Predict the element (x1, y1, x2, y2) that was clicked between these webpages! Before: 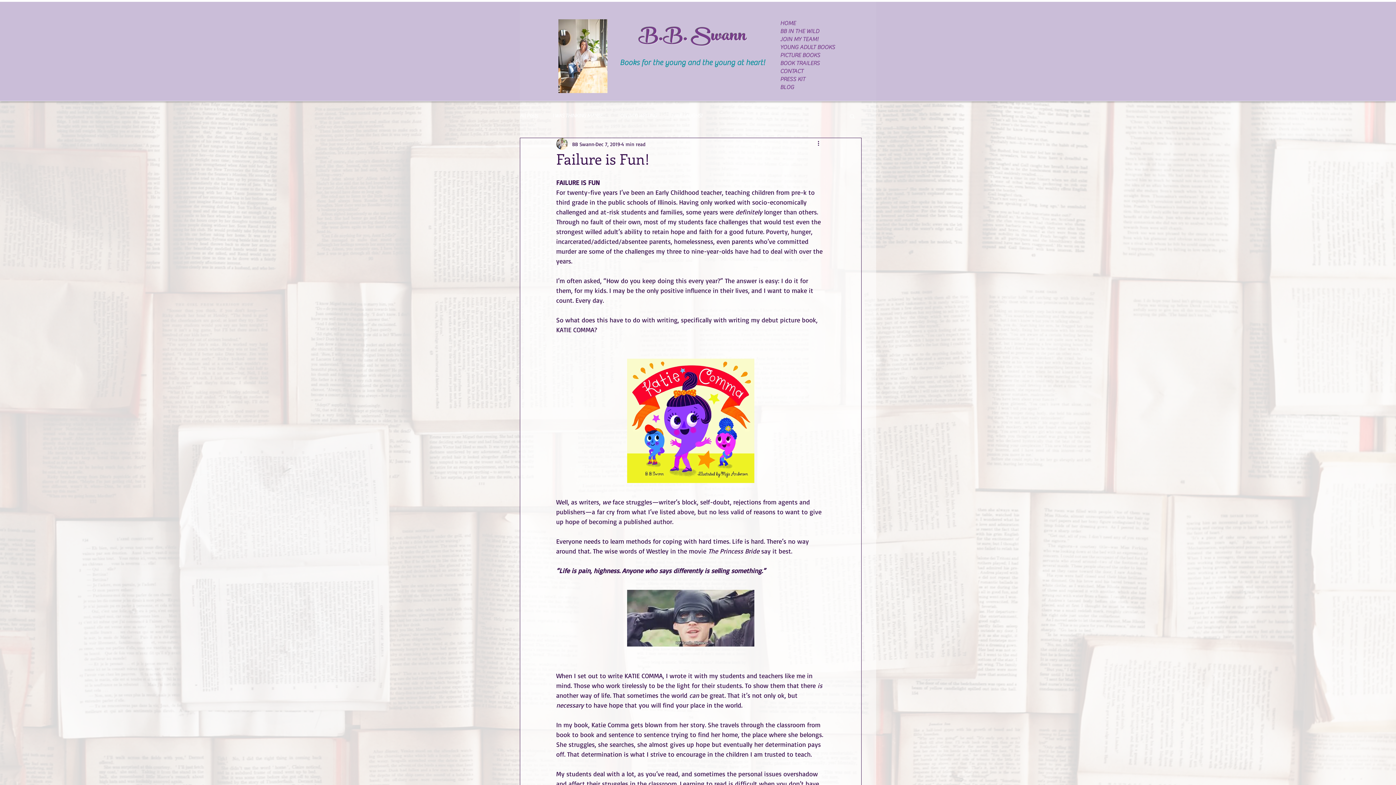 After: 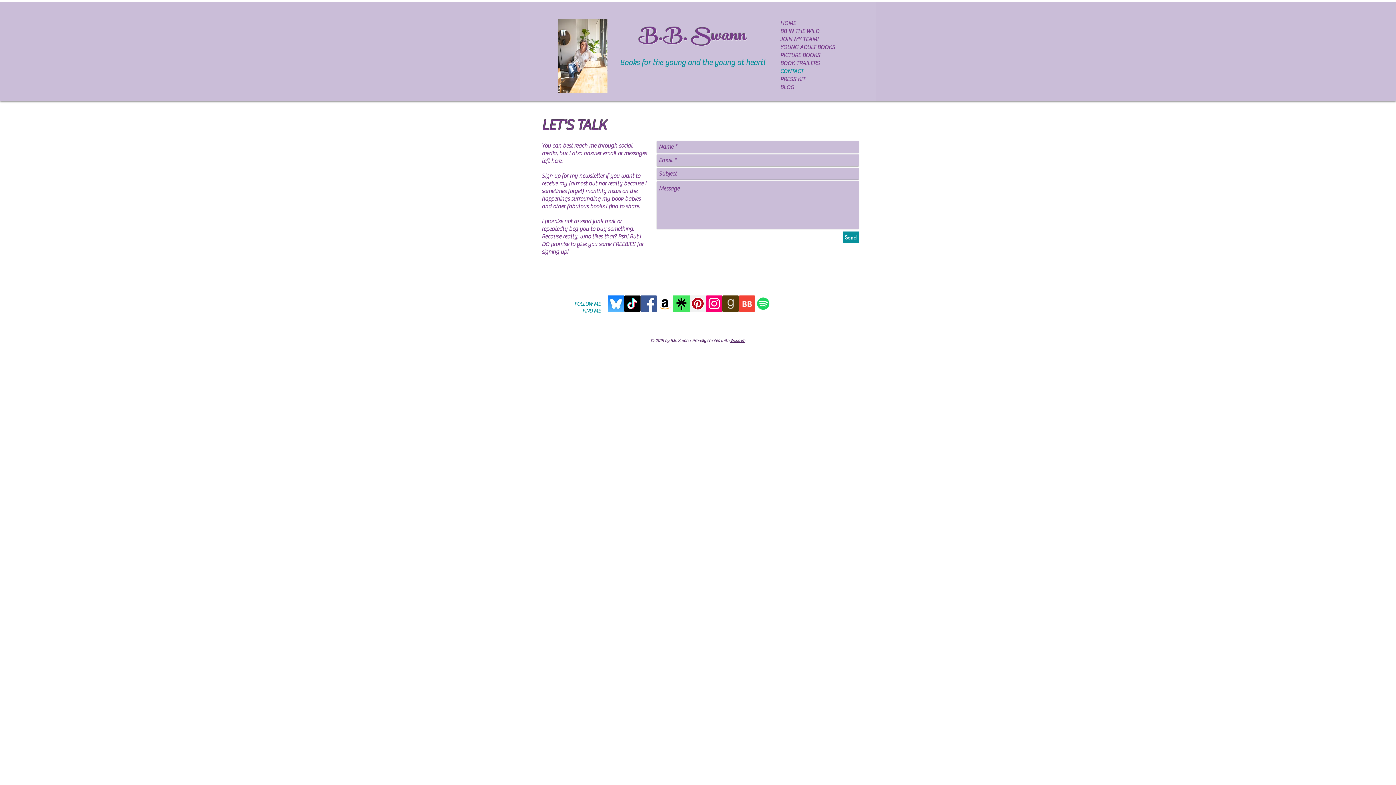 Action: label: CONTACT bbox: (780, 67, 839, 75)